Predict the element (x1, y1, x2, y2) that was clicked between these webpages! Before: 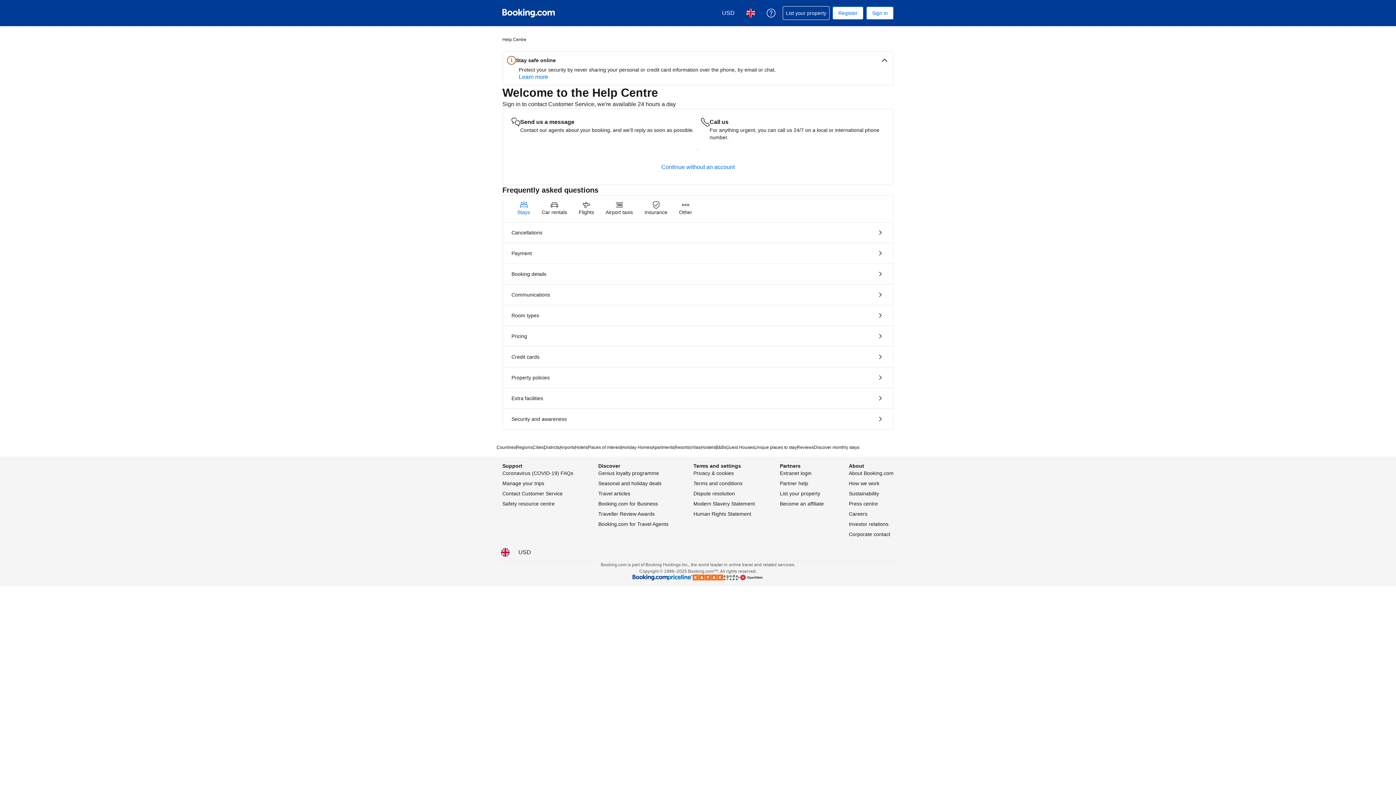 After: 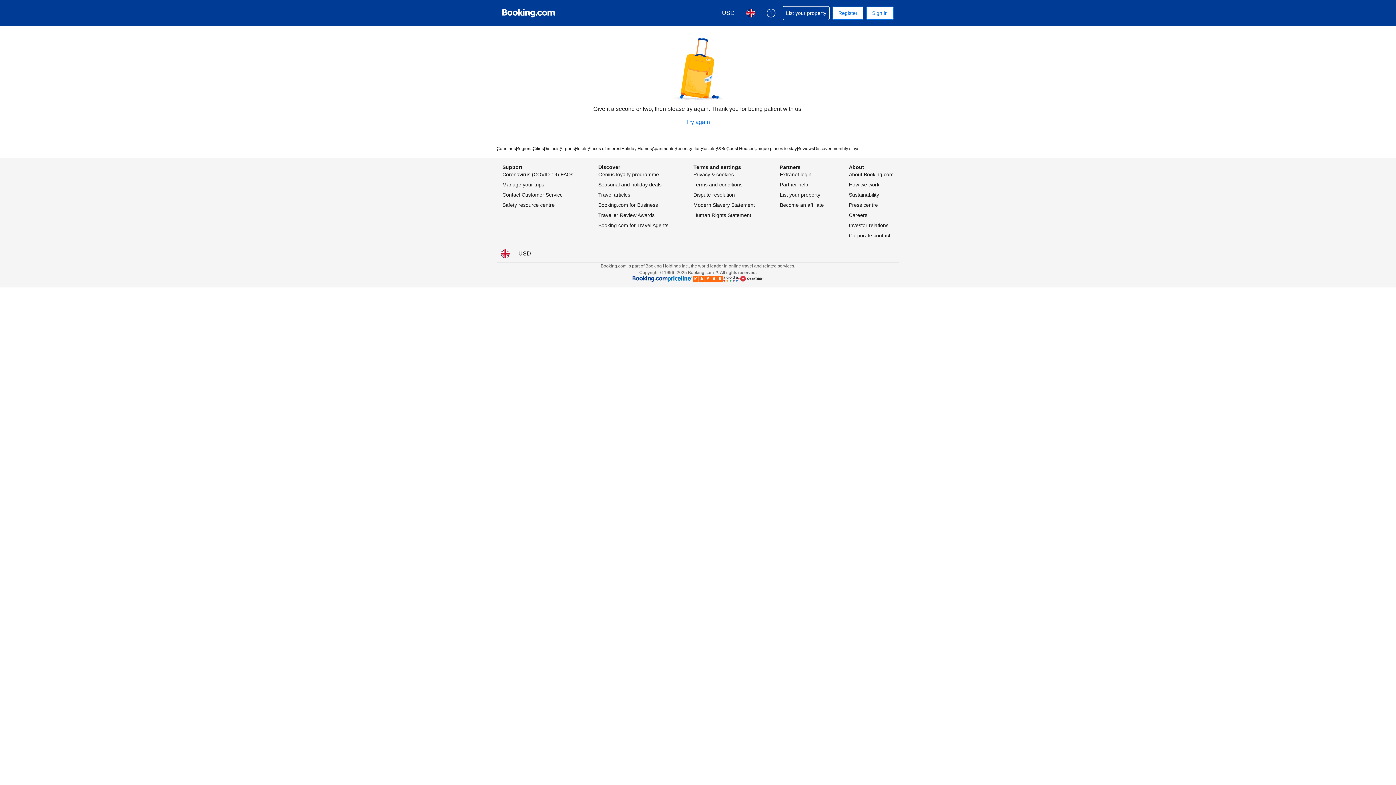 Action: bbox: (502, 305, 893, 325) label: Room types